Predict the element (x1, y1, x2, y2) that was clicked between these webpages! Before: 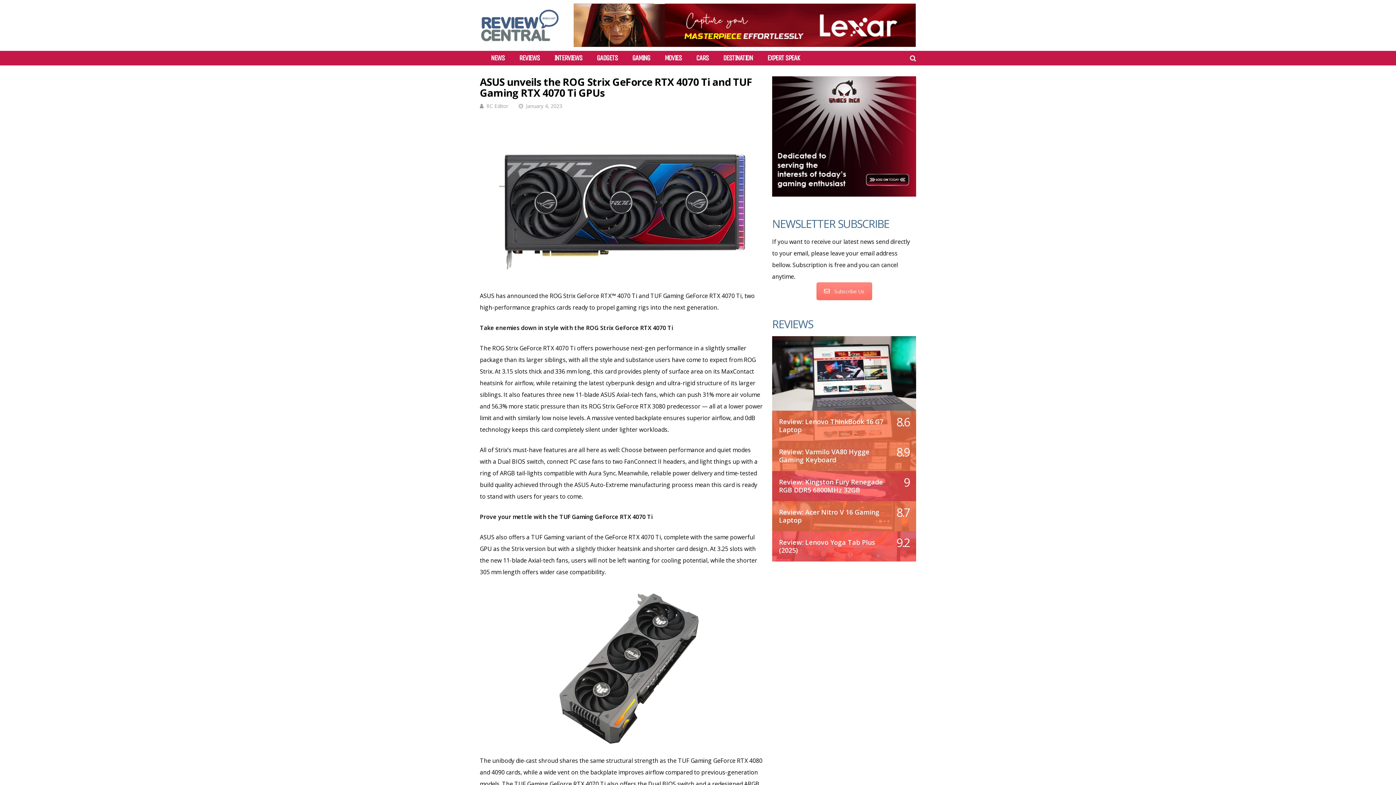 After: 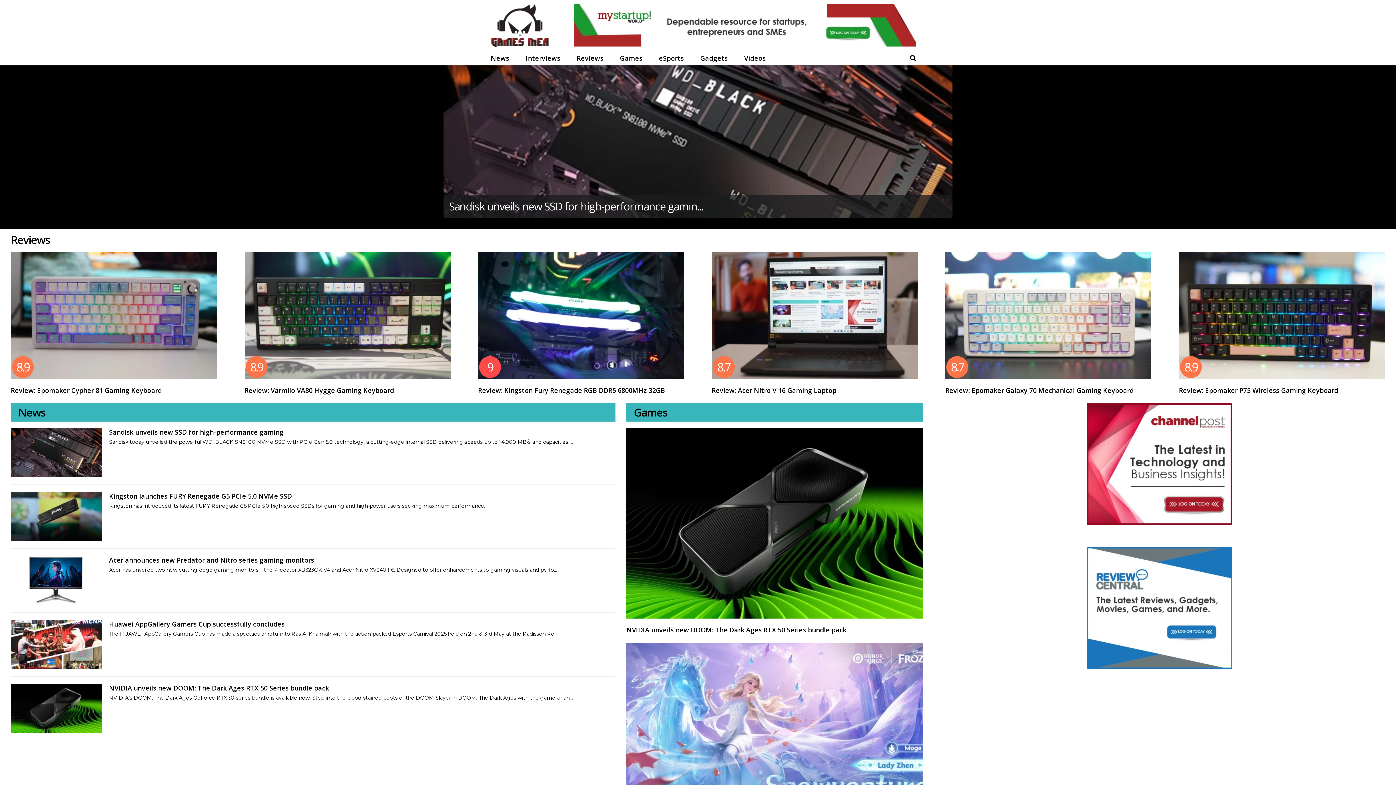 Action: bbox: (772, 76, 916, 196)